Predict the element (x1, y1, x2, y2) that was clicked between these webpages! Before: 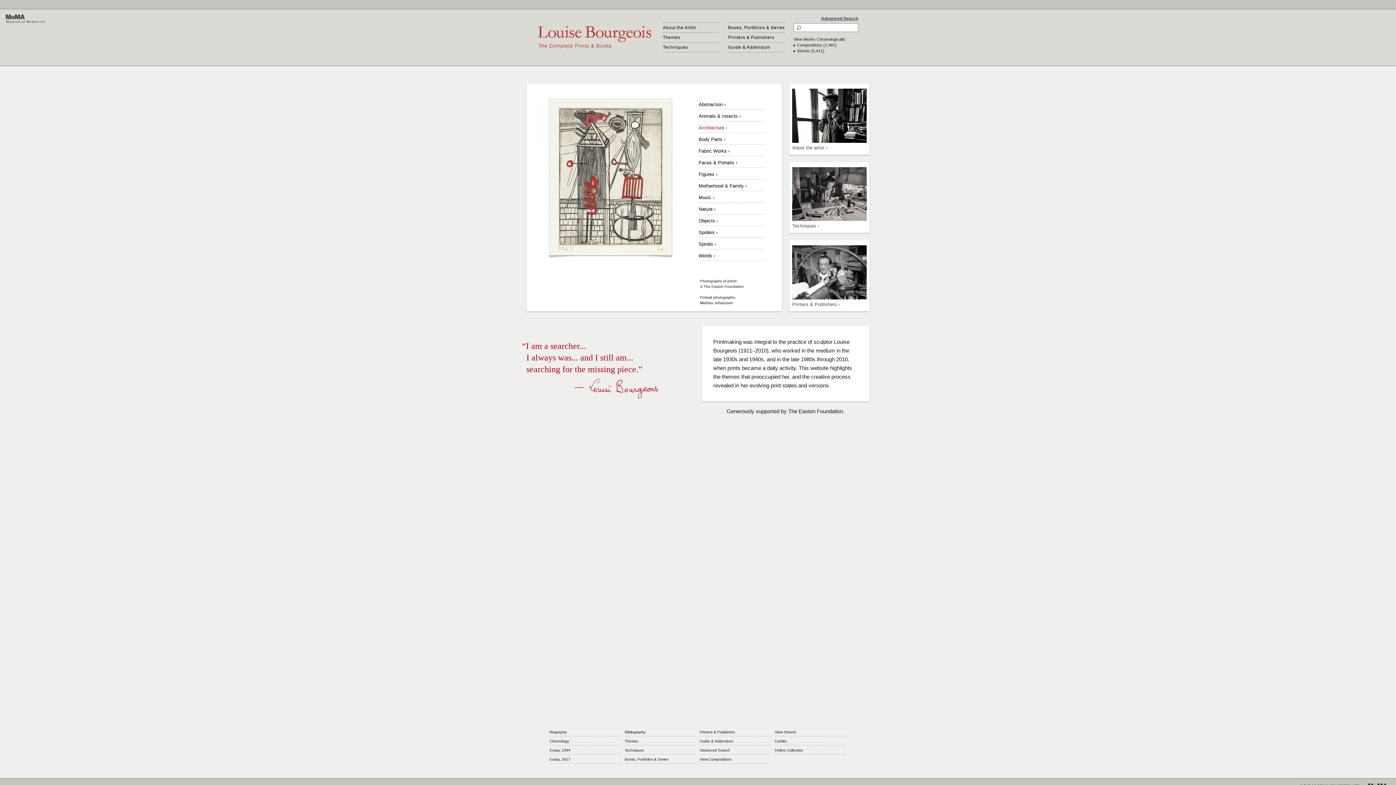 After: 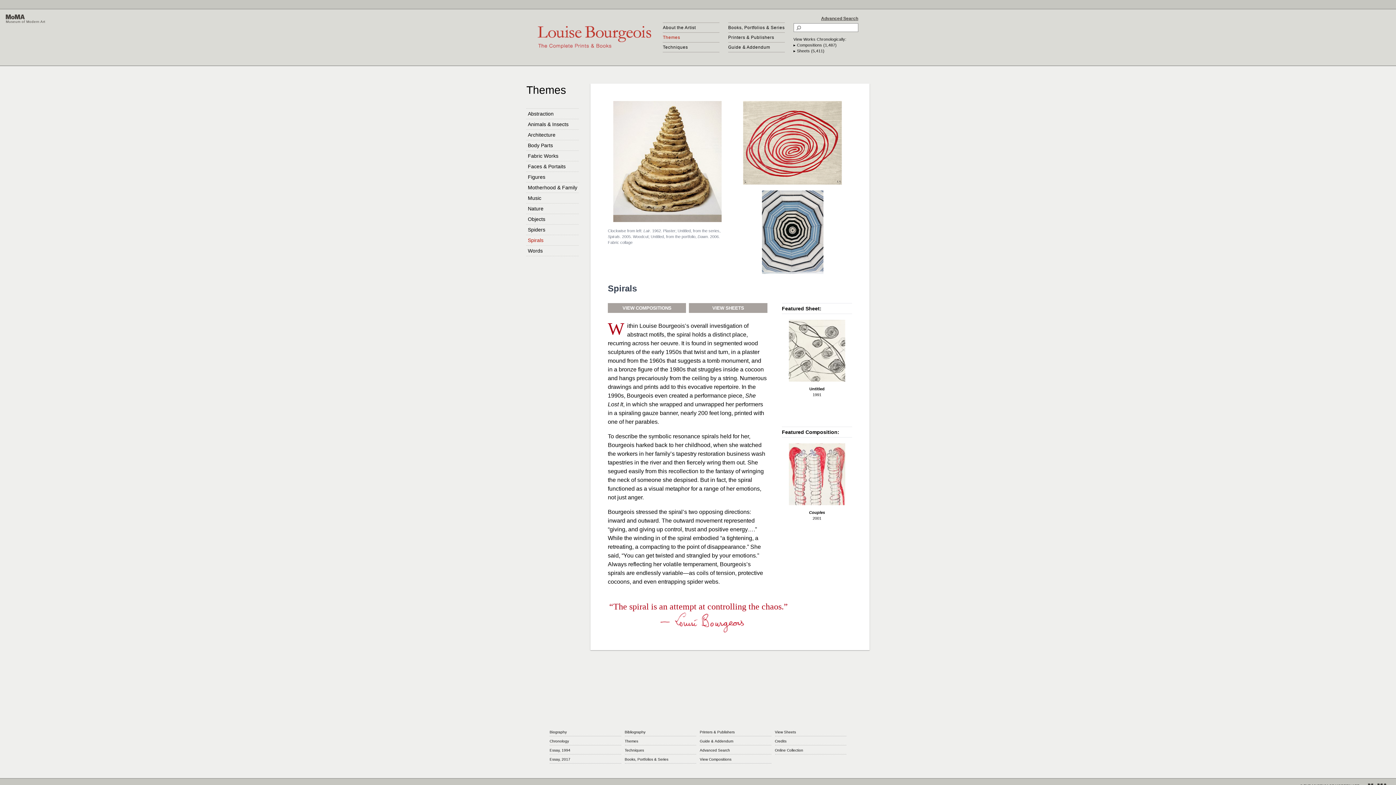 Action: bbox: (698, 241, 716, 246) label: Spirals ›